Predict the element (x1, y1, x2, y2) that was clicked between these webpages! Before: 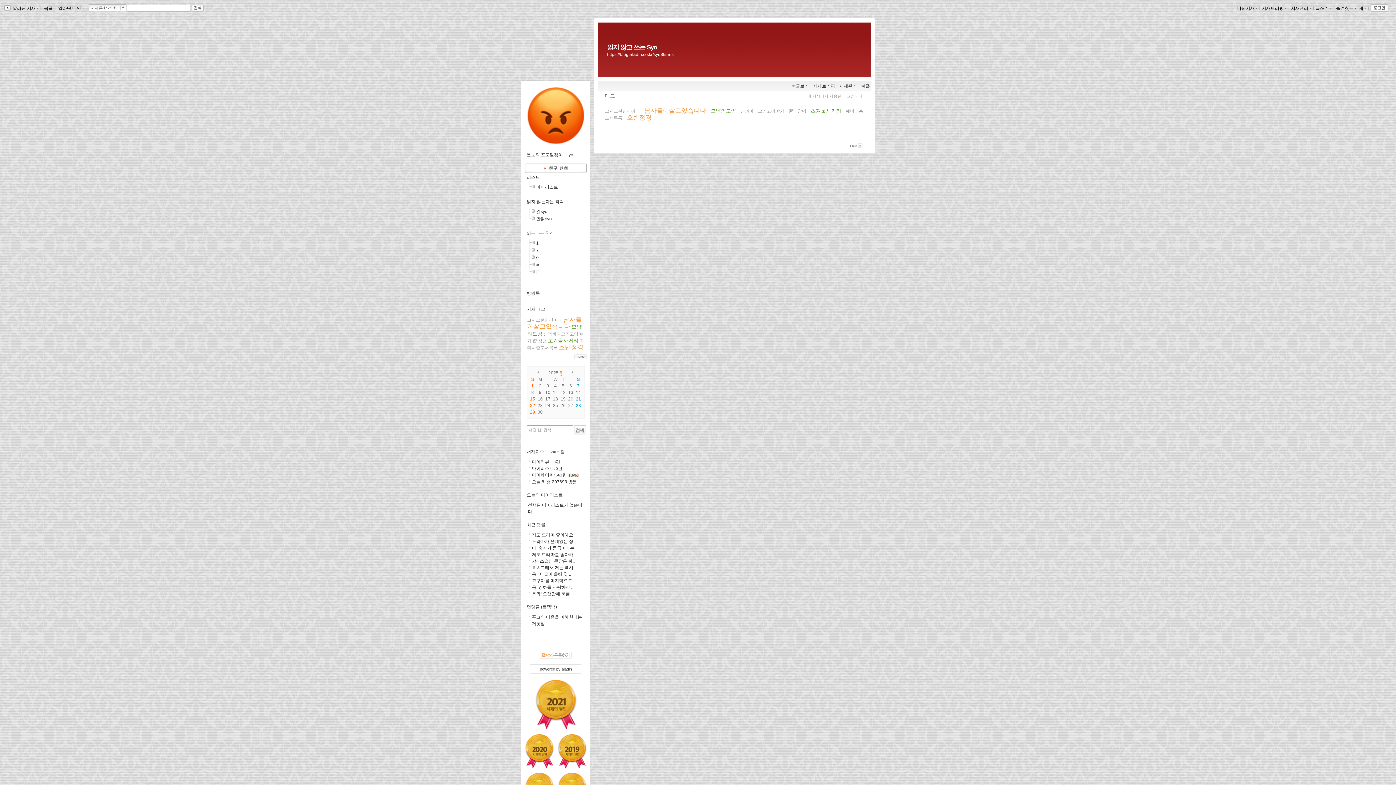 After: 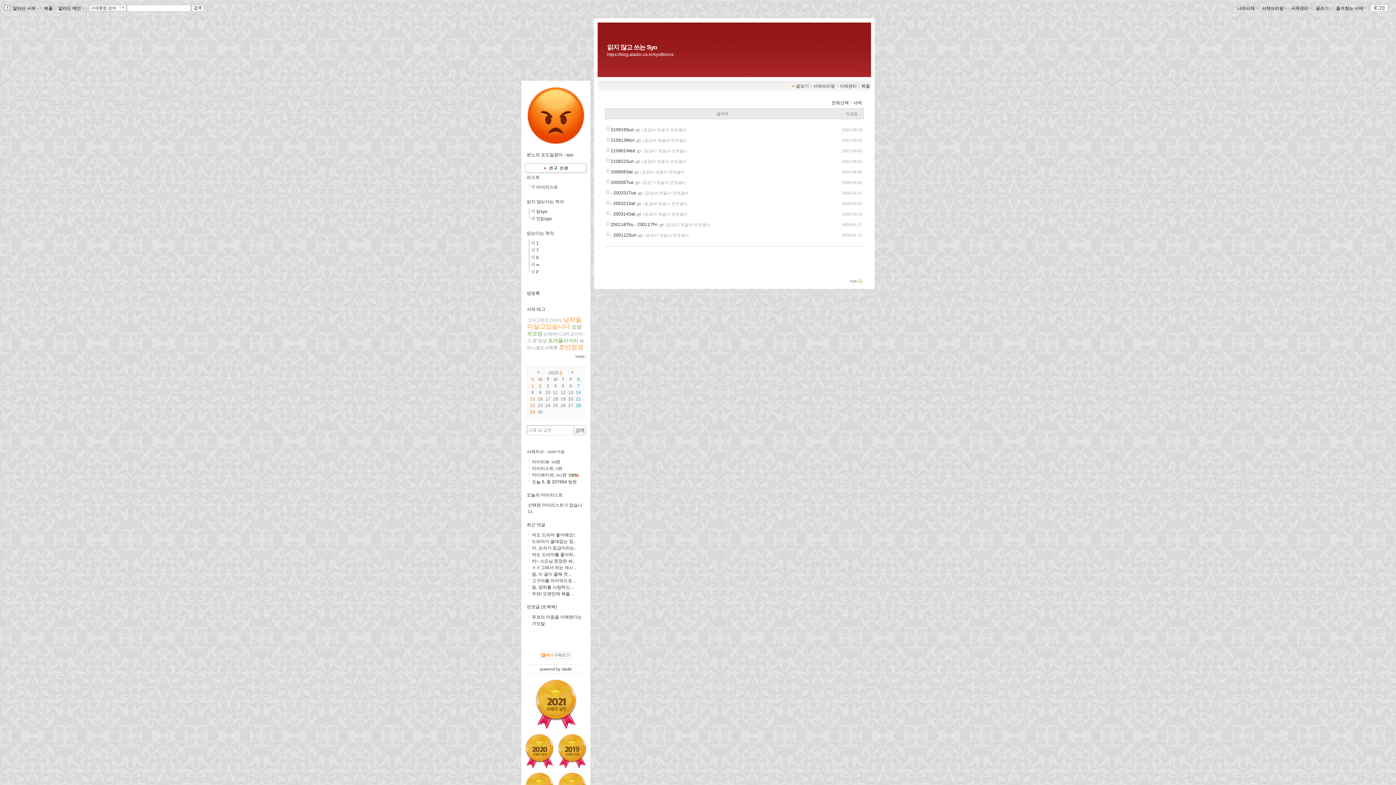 Action: label: 남자둘이살고있습니다 bbox: (527, 316, 581, 330)